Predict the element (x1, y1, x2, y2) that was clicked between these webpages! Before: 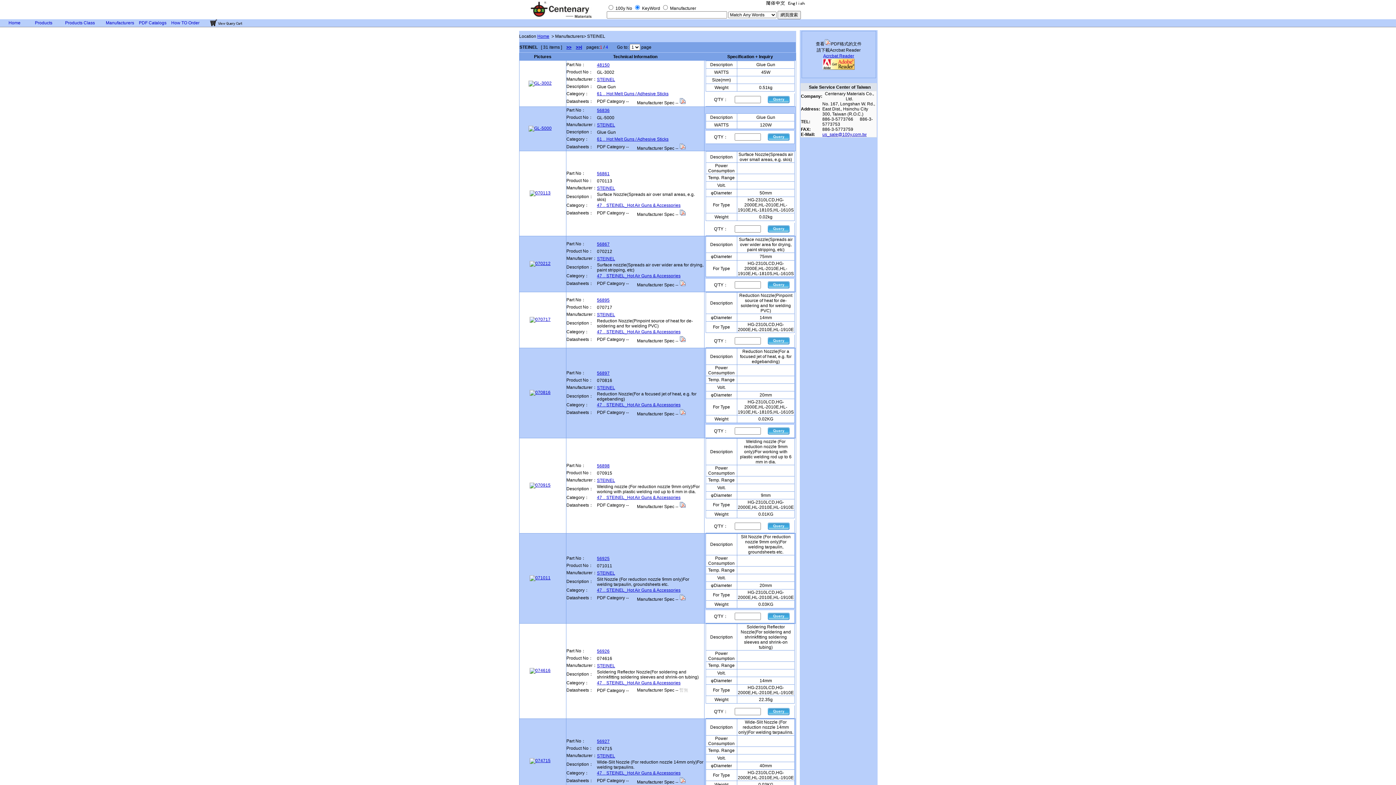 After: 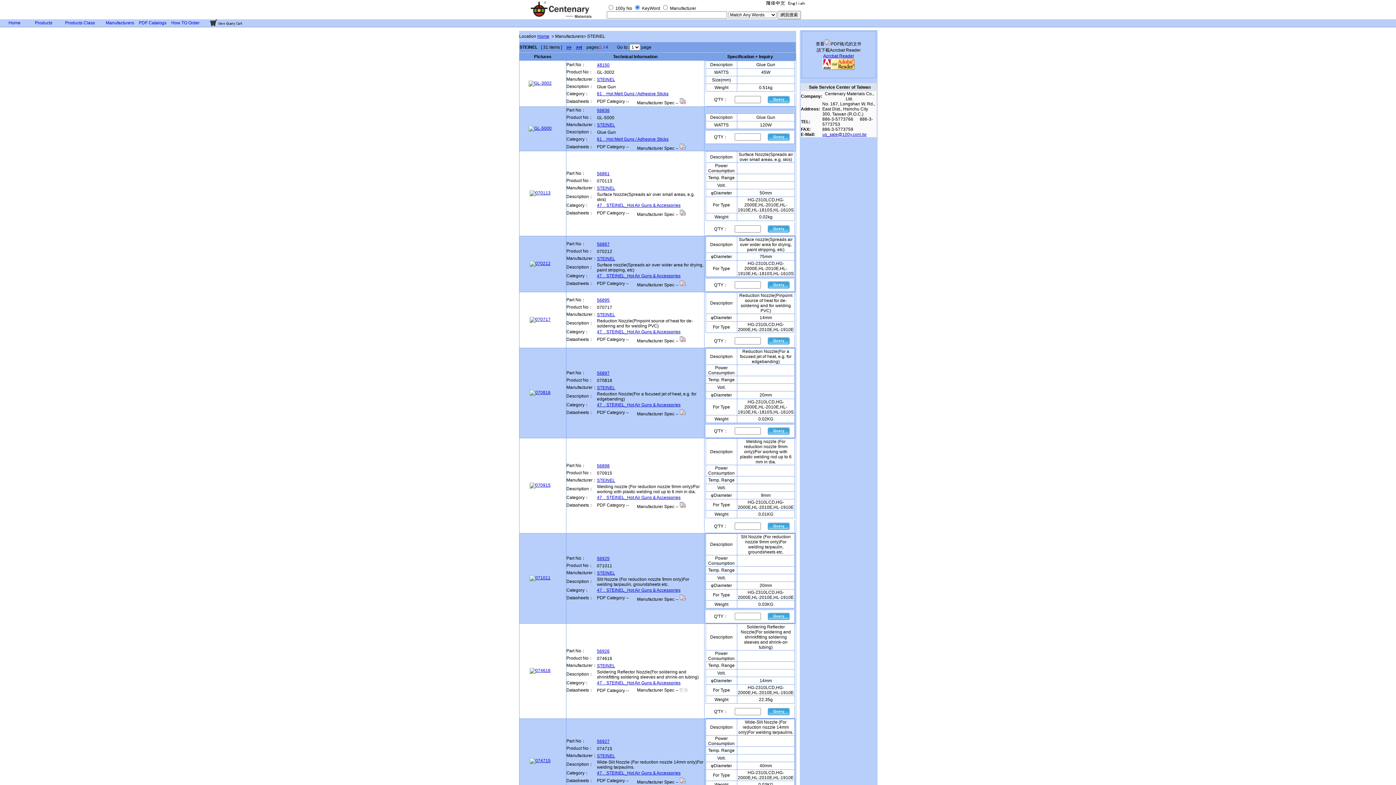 Action: bbox: (597, 753, 615, 758) label: STEINEL